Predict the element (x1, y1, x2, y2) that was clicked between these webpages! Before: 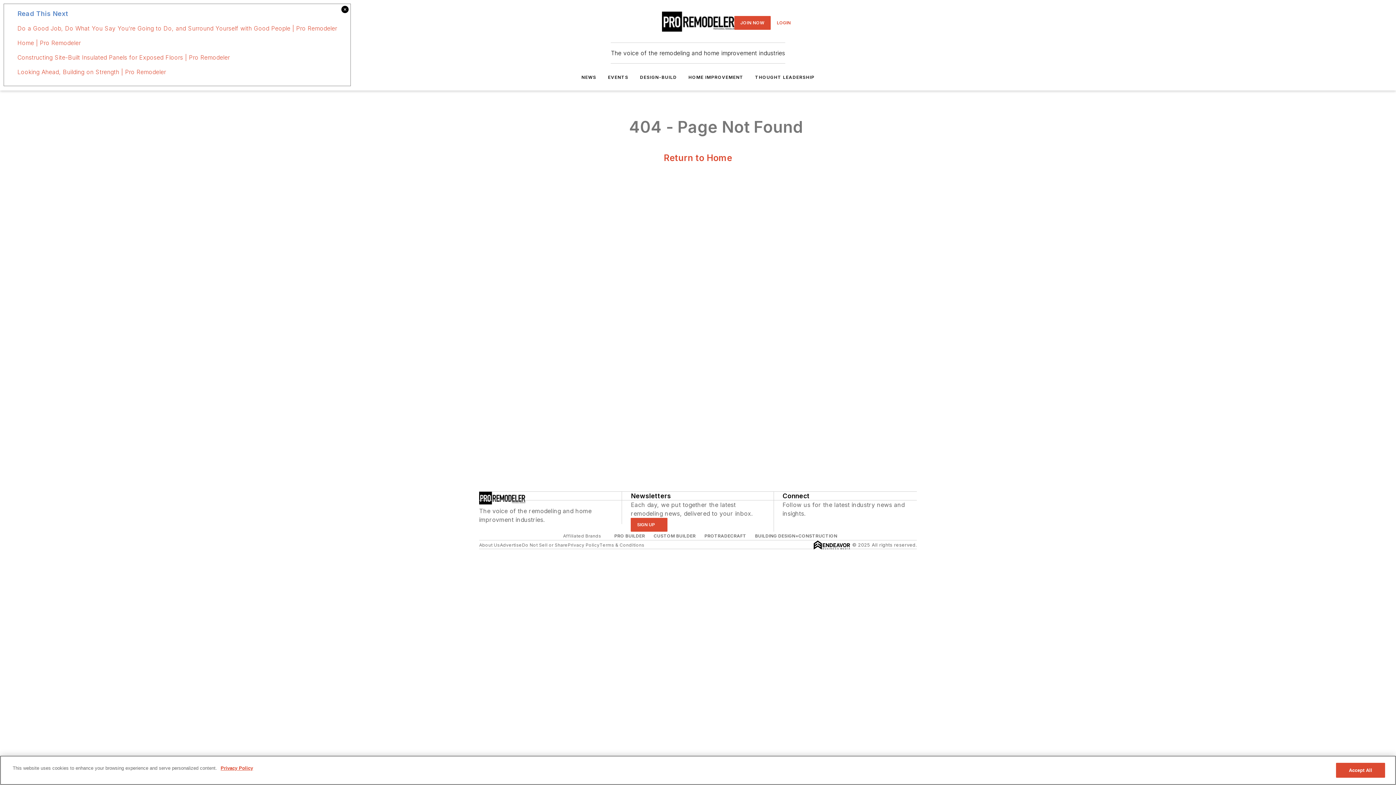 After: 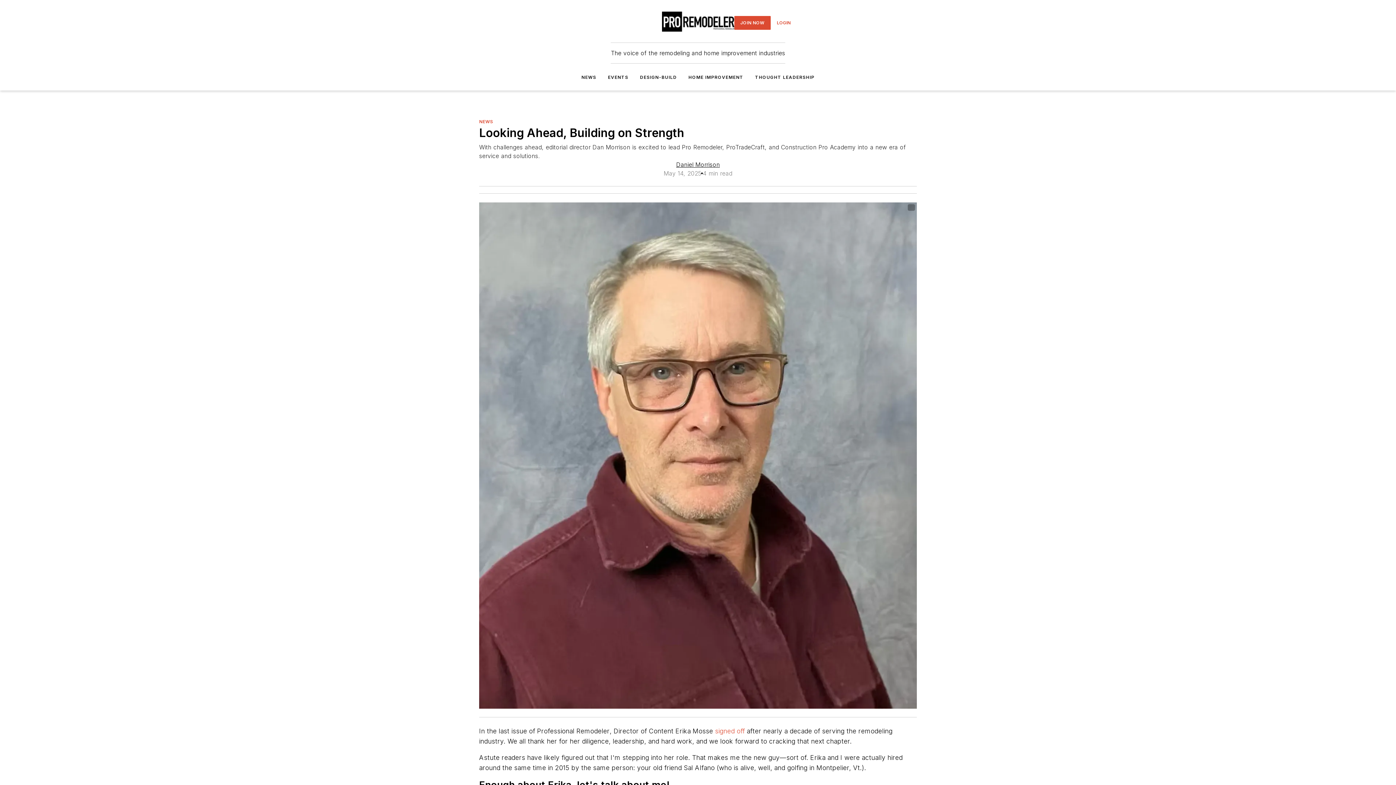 Action: label: Looking Ahead, Building on Strength | Pro Remodeler bbox: (17, 68, 165, 75)